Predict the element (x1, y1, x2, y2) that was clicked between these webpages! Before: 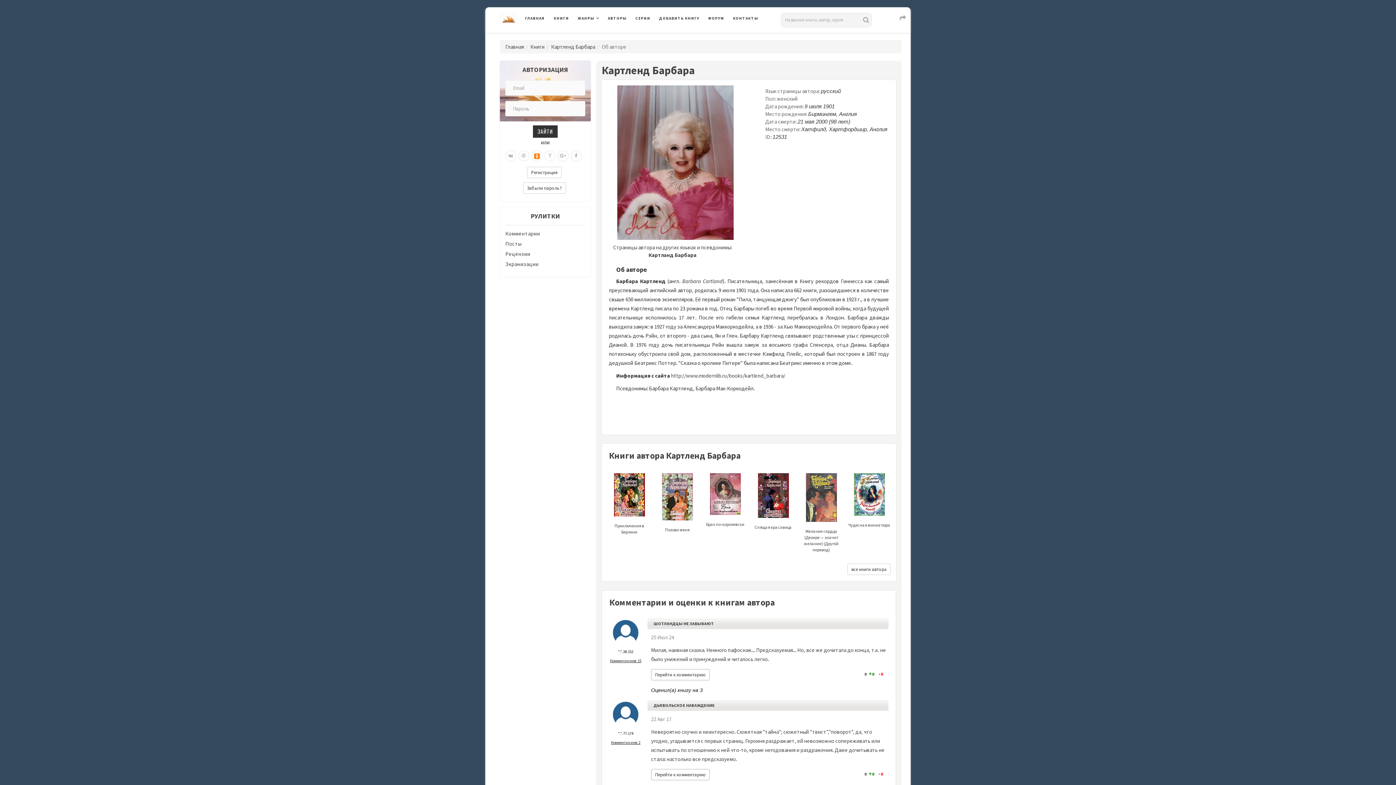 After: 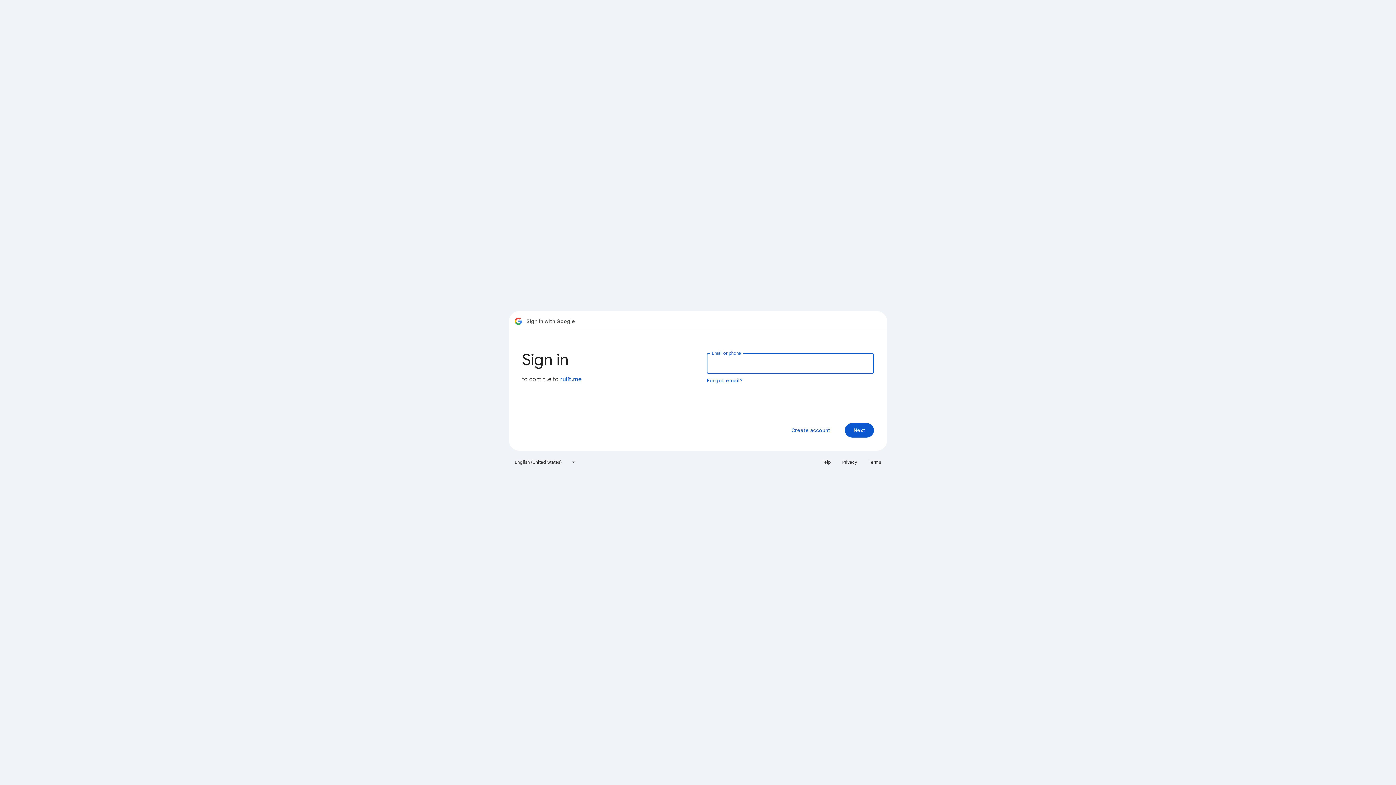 Action: bbox: (557, 150, 568, 161)